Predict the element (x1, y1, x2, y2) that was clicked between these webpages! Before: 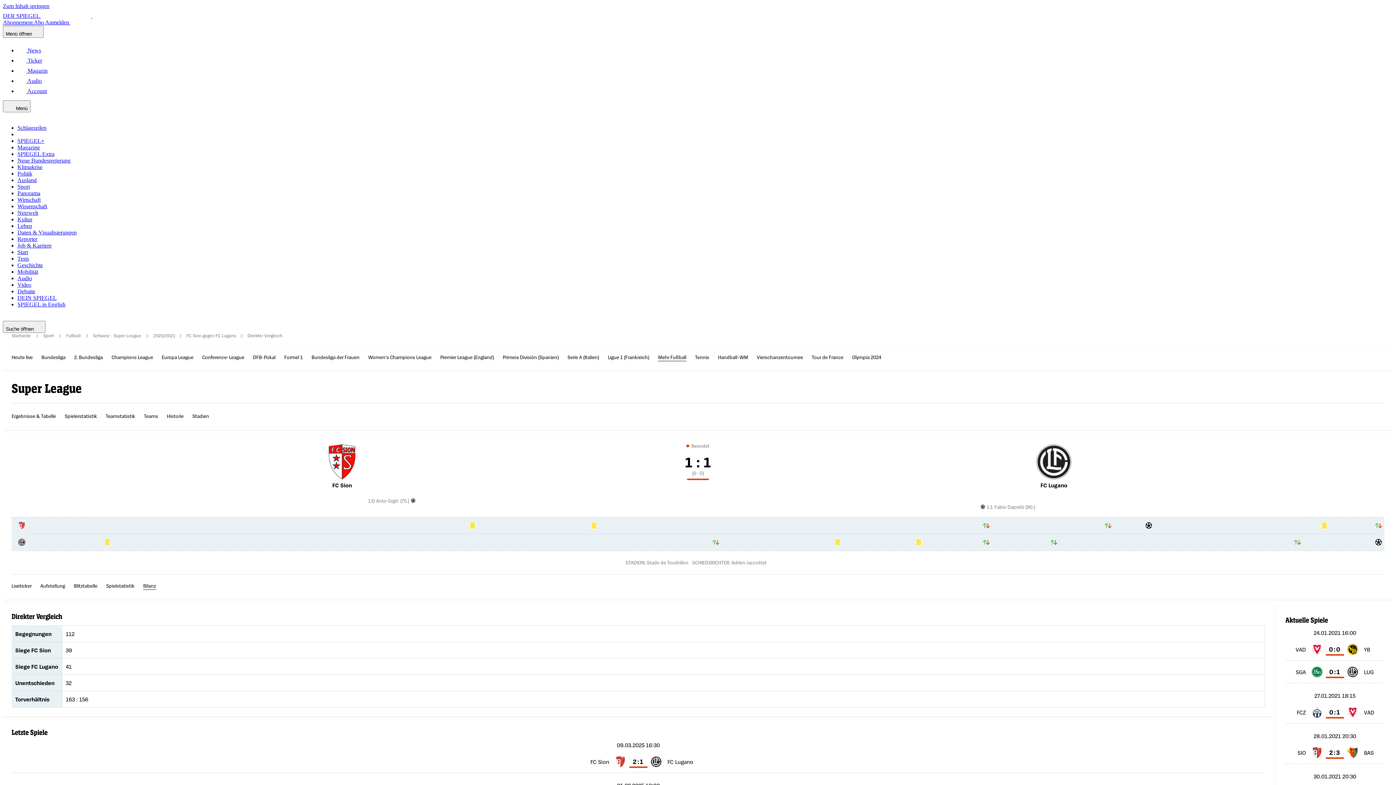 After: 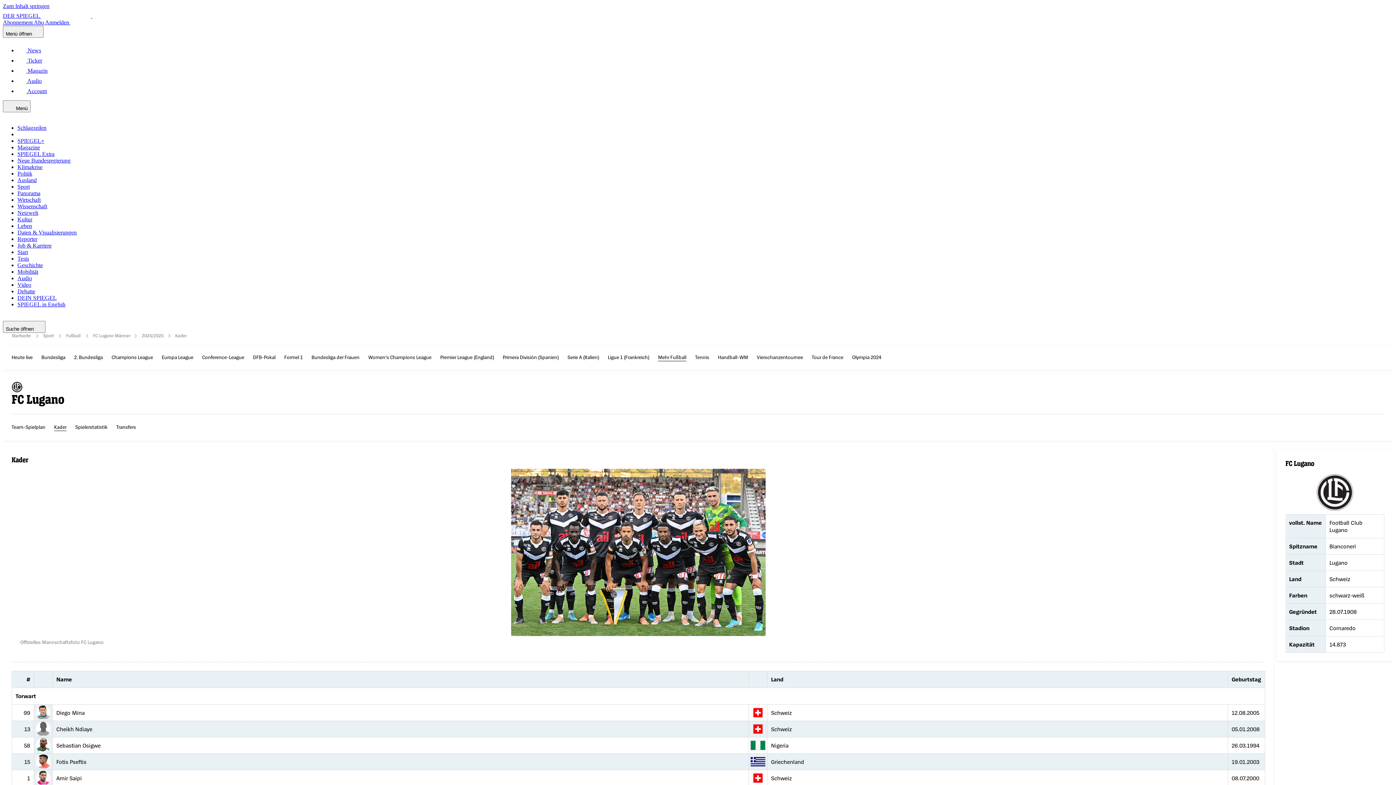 Action: bbox: (1040, 481, 1067, 489) label: FC Lugano